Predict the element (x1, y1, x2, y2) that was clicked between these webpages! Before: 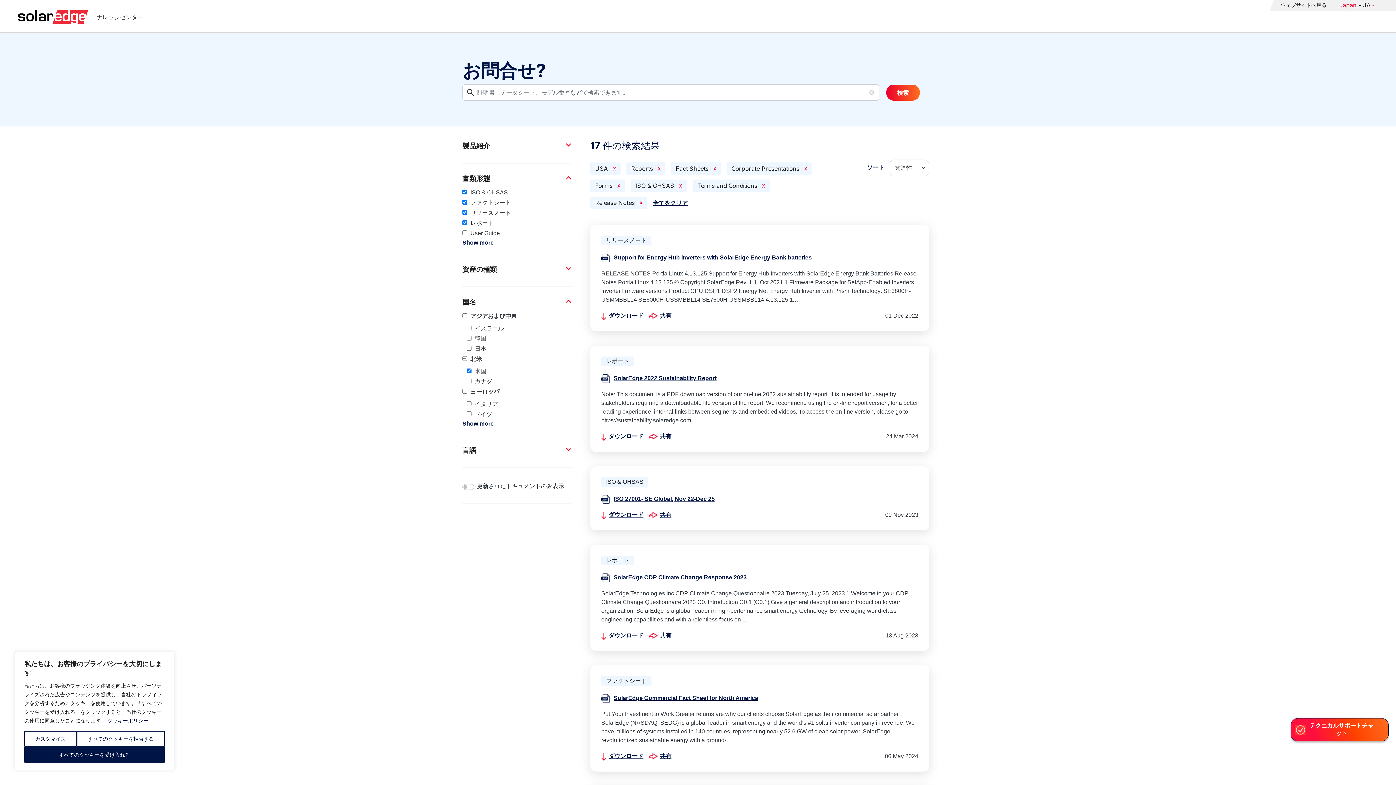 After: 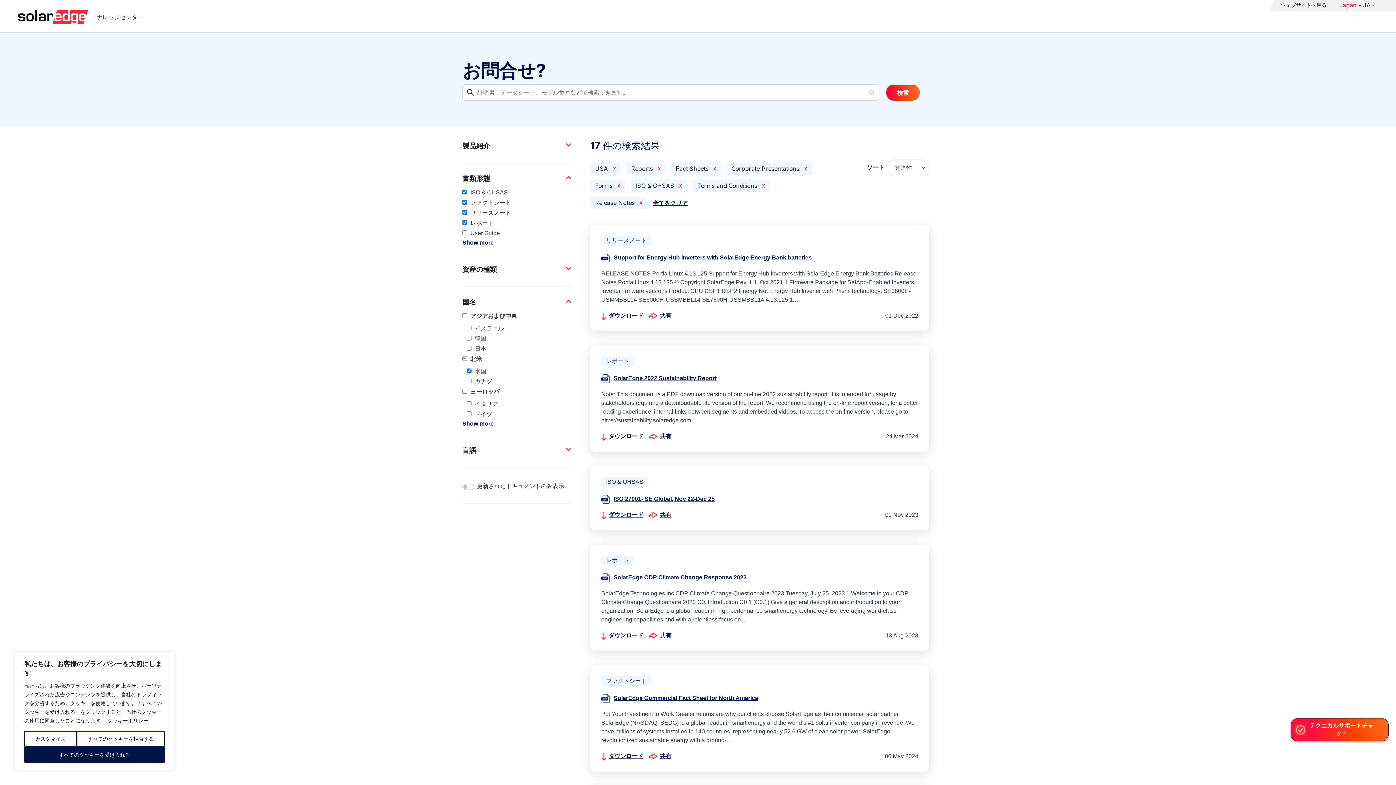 Action: label: SolarEdge CDP Climate Change Response 2023 bbox: (613, 573, 918, 581)